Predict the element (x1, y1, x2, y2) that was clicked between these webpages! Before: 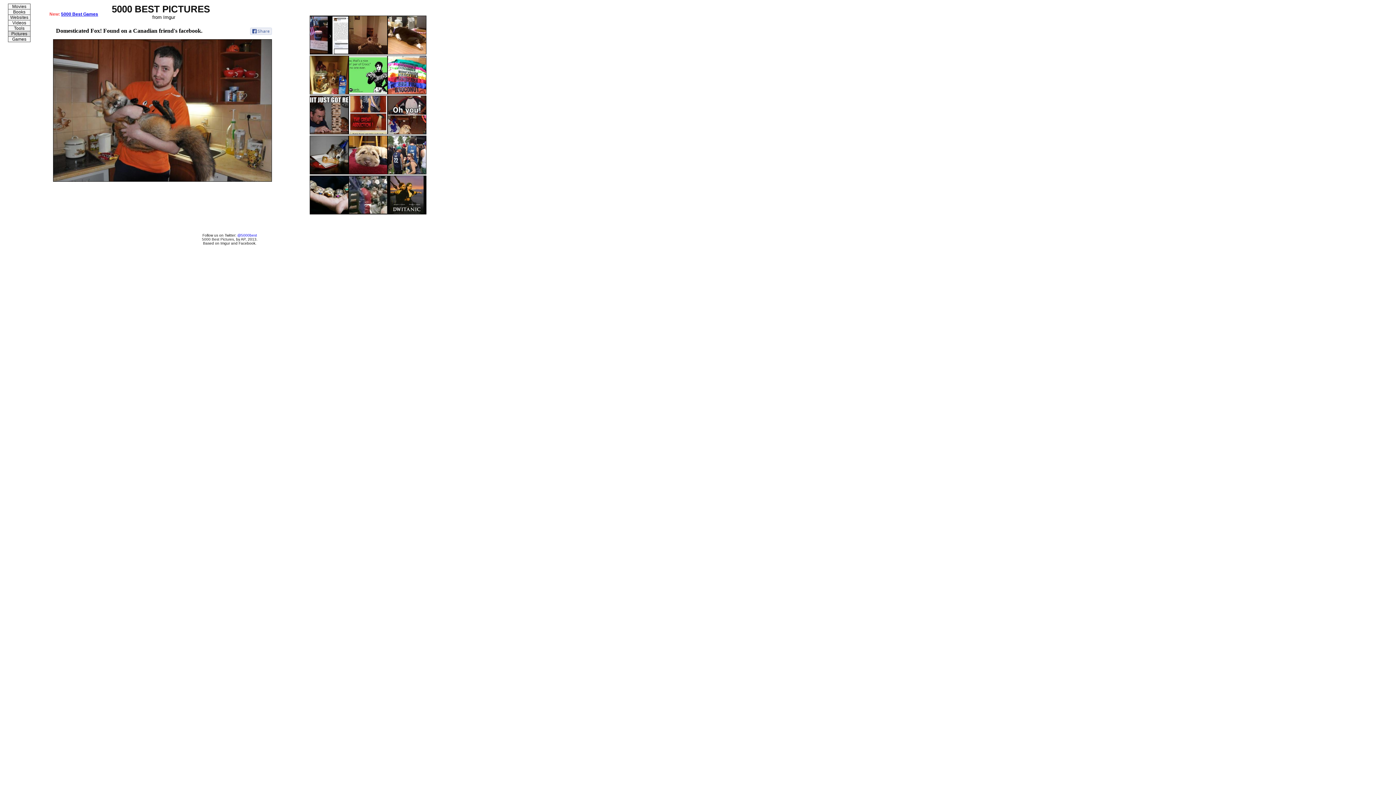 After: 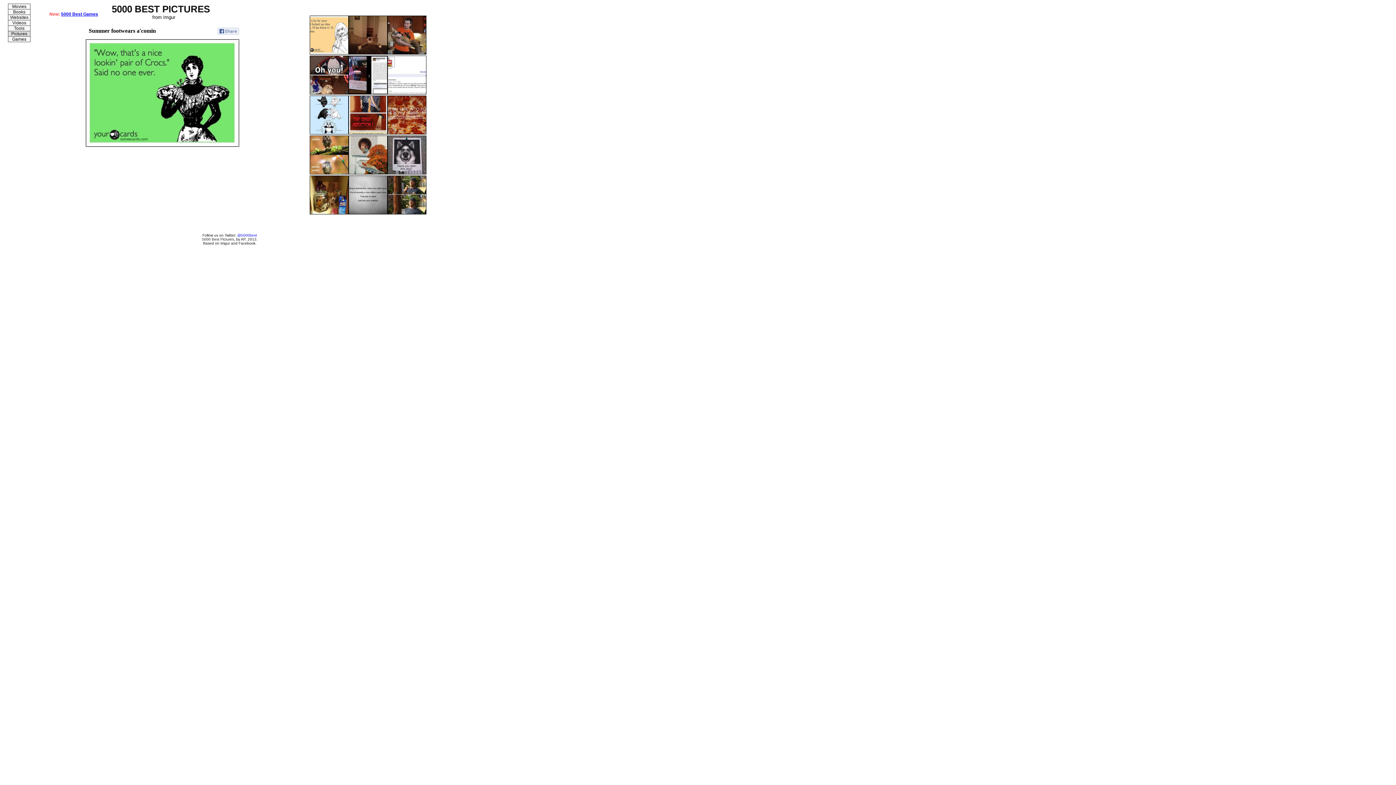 Action: bbox: (348, 90, 387, 95)